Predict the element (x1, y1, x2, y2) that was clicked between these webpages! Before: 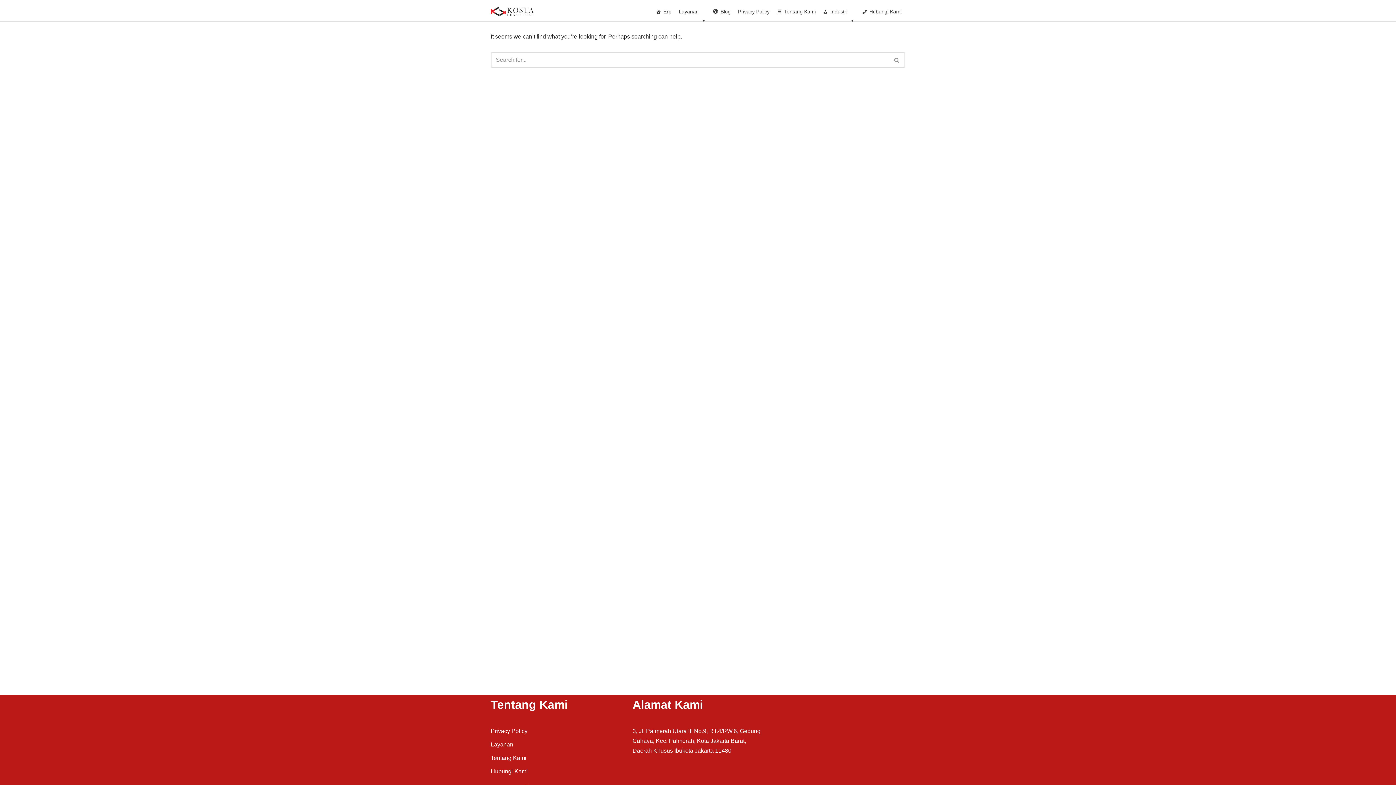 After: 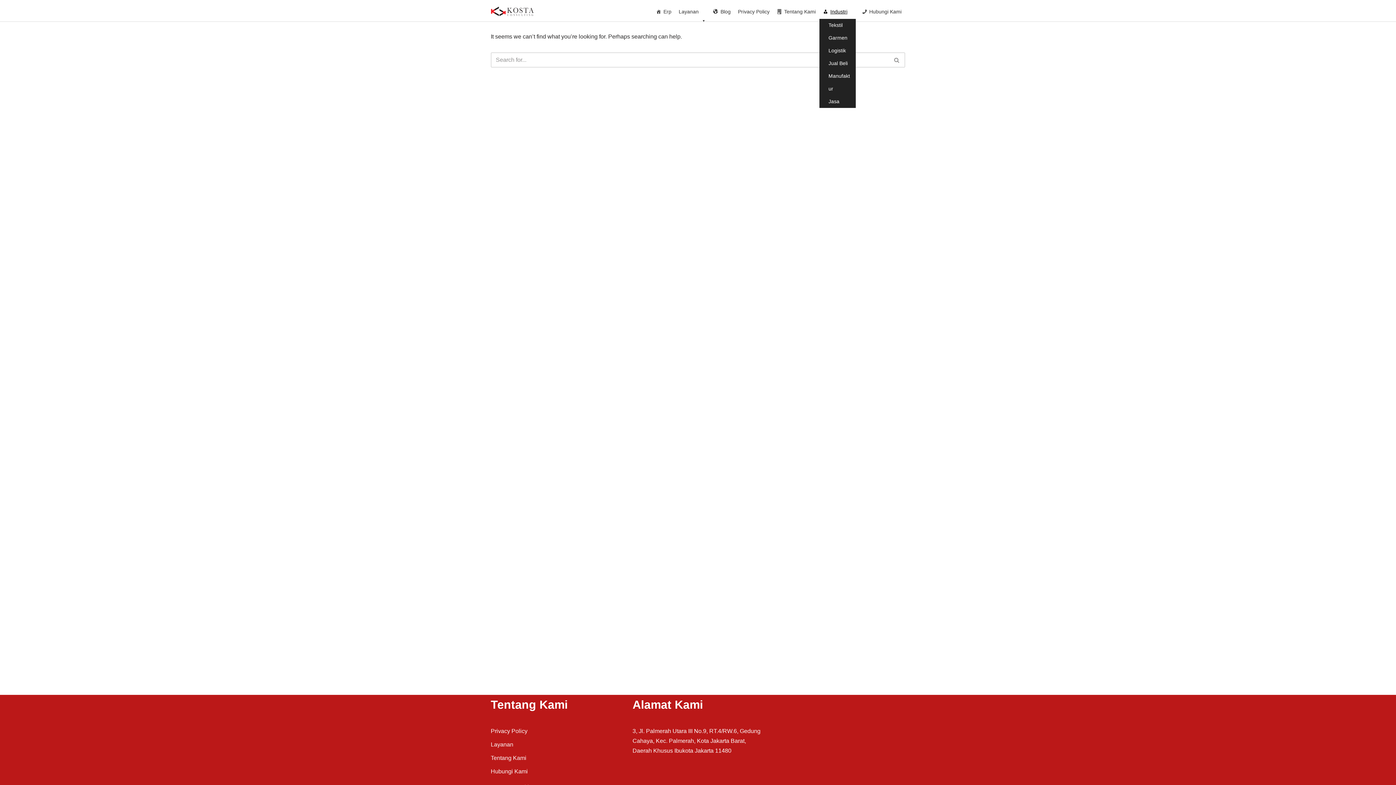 Action: label: Industri bbox: (819, 4, 858, 19)